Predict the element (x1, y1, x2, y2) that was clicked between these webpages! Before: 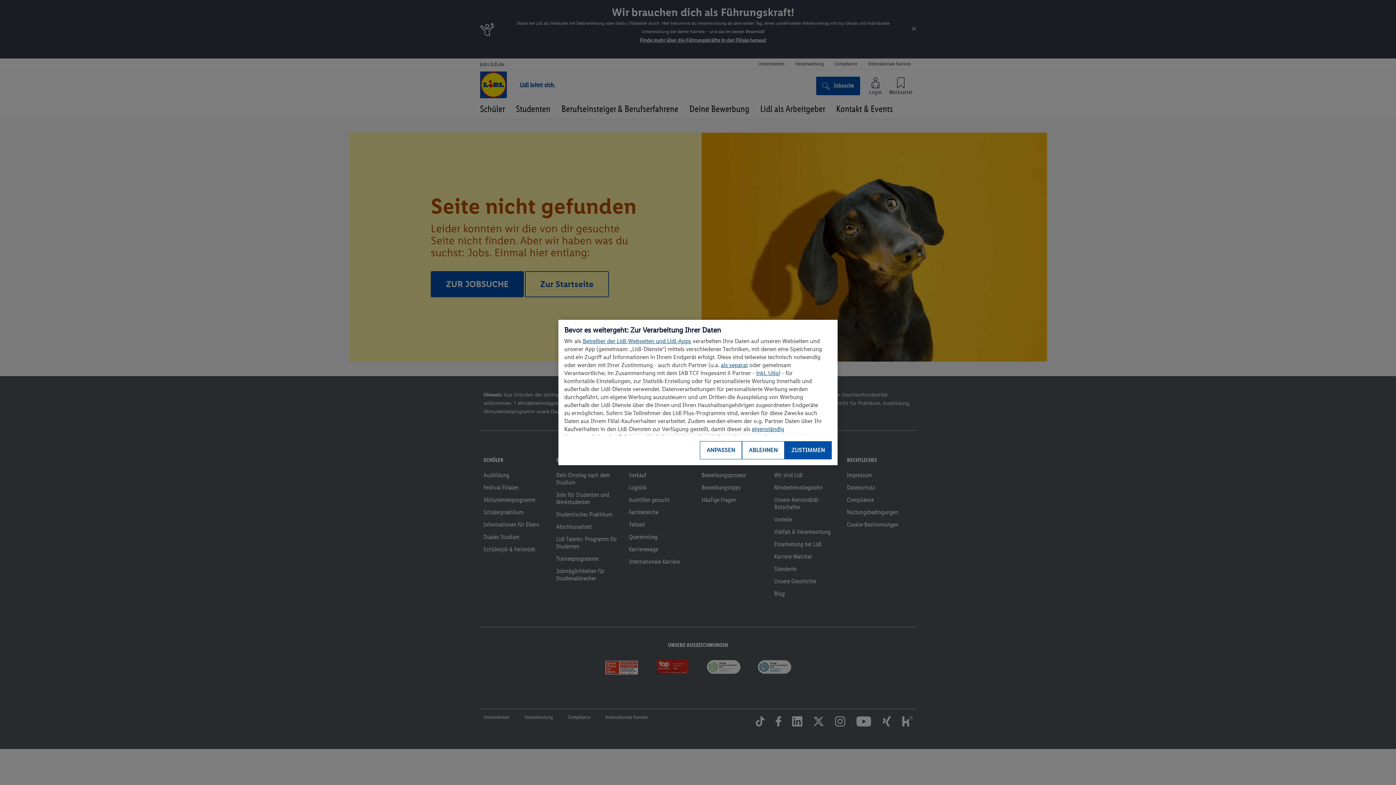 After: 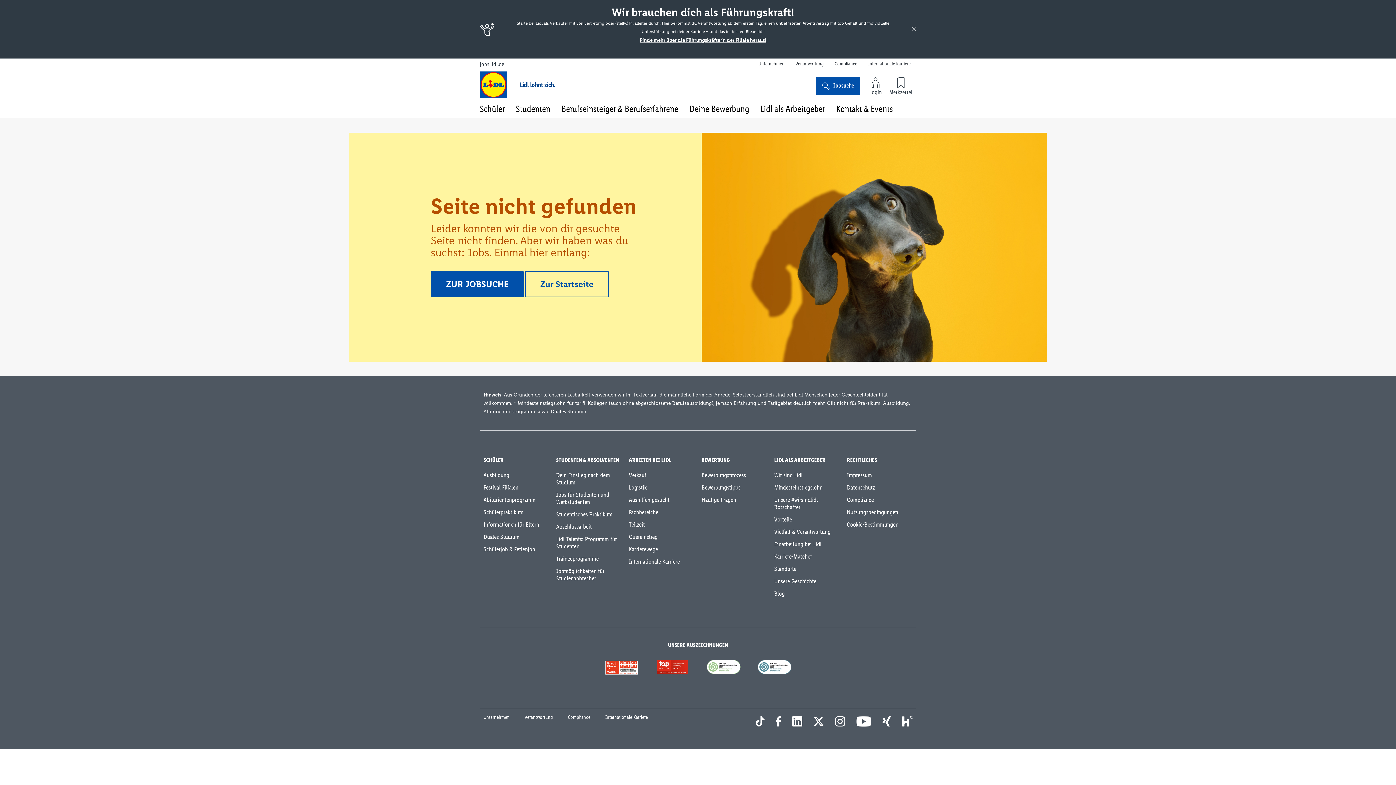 Action: label: ZUSTIMMEN bbox: (784, 441, 832, 459)